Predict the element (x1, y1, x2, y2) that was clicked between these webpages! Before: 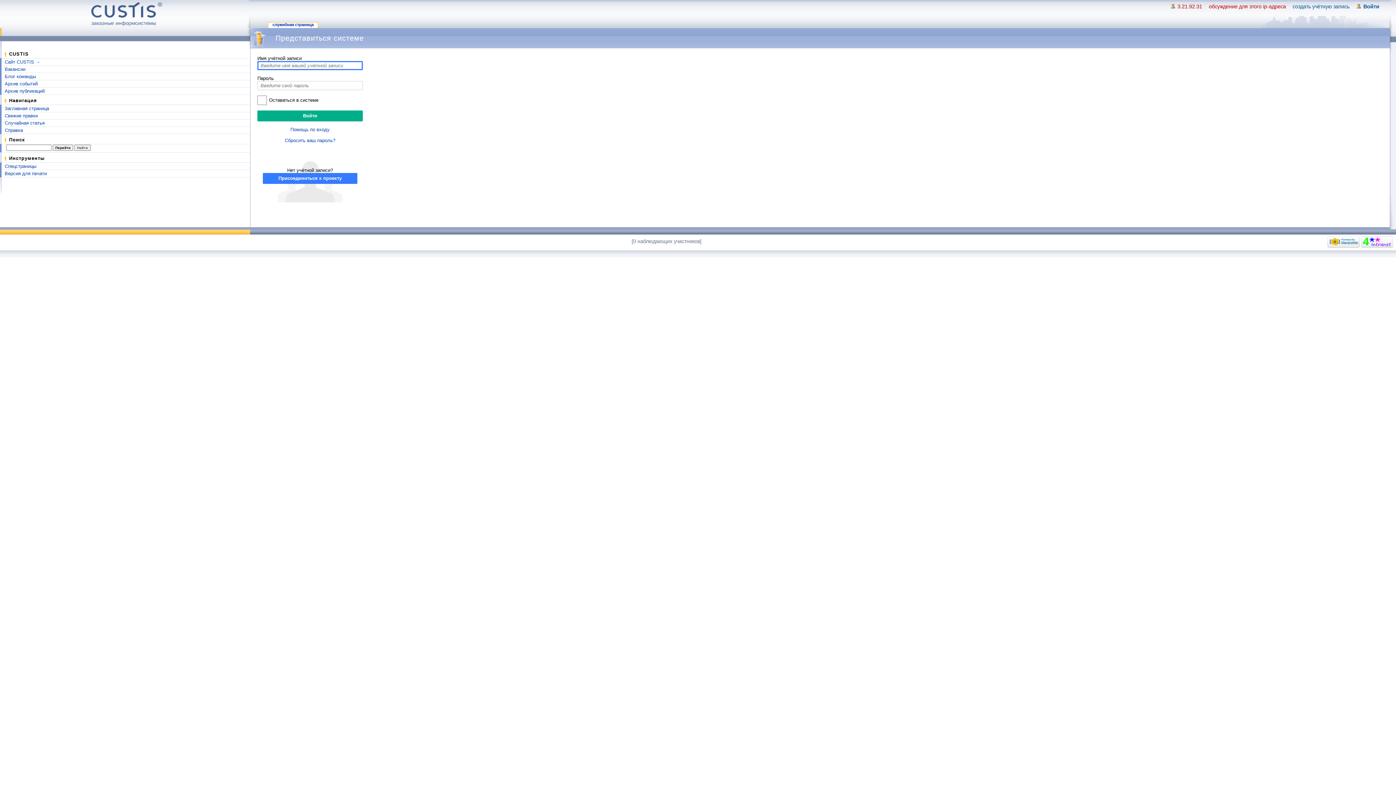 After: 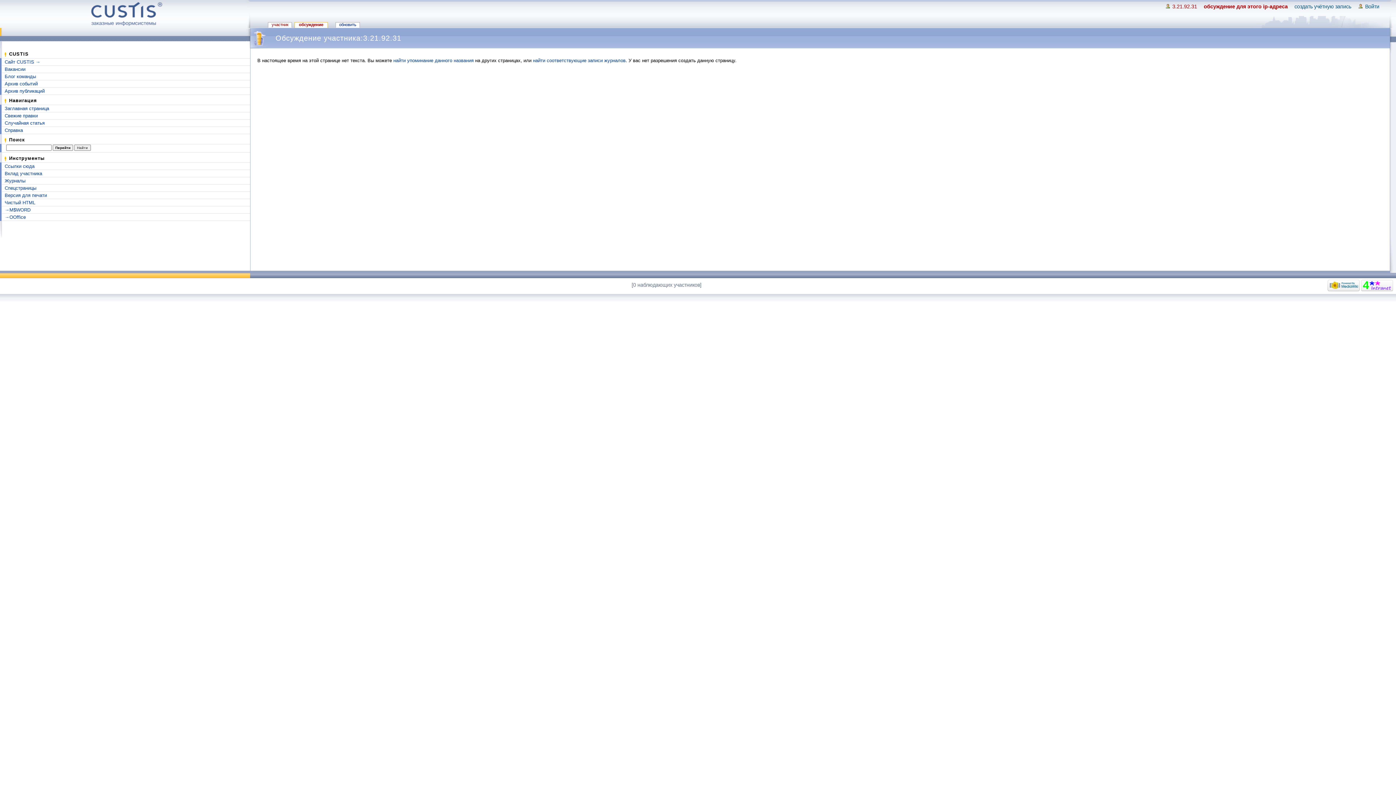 Action: label: обсуждение для этого ip-адреса bbox: (1209, 3, 1286, 10)